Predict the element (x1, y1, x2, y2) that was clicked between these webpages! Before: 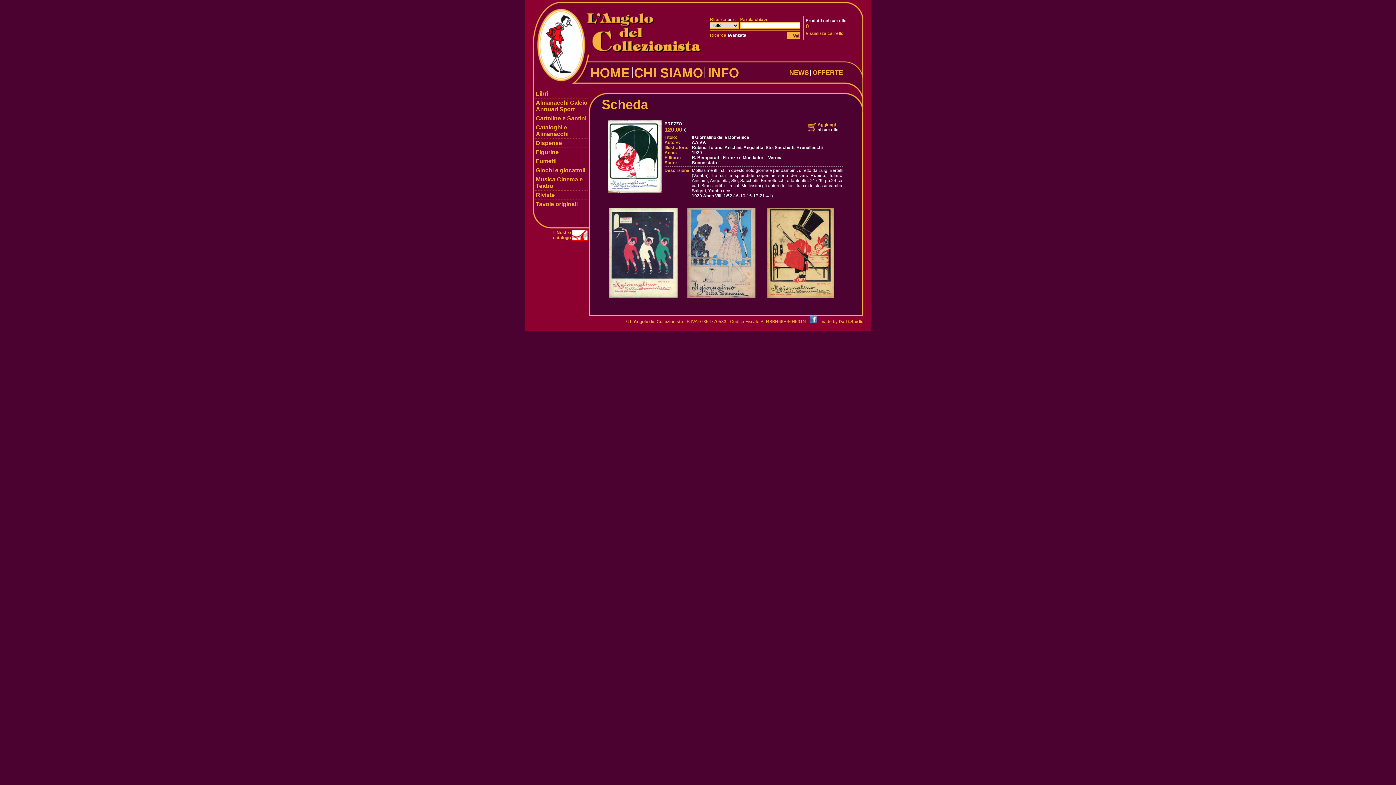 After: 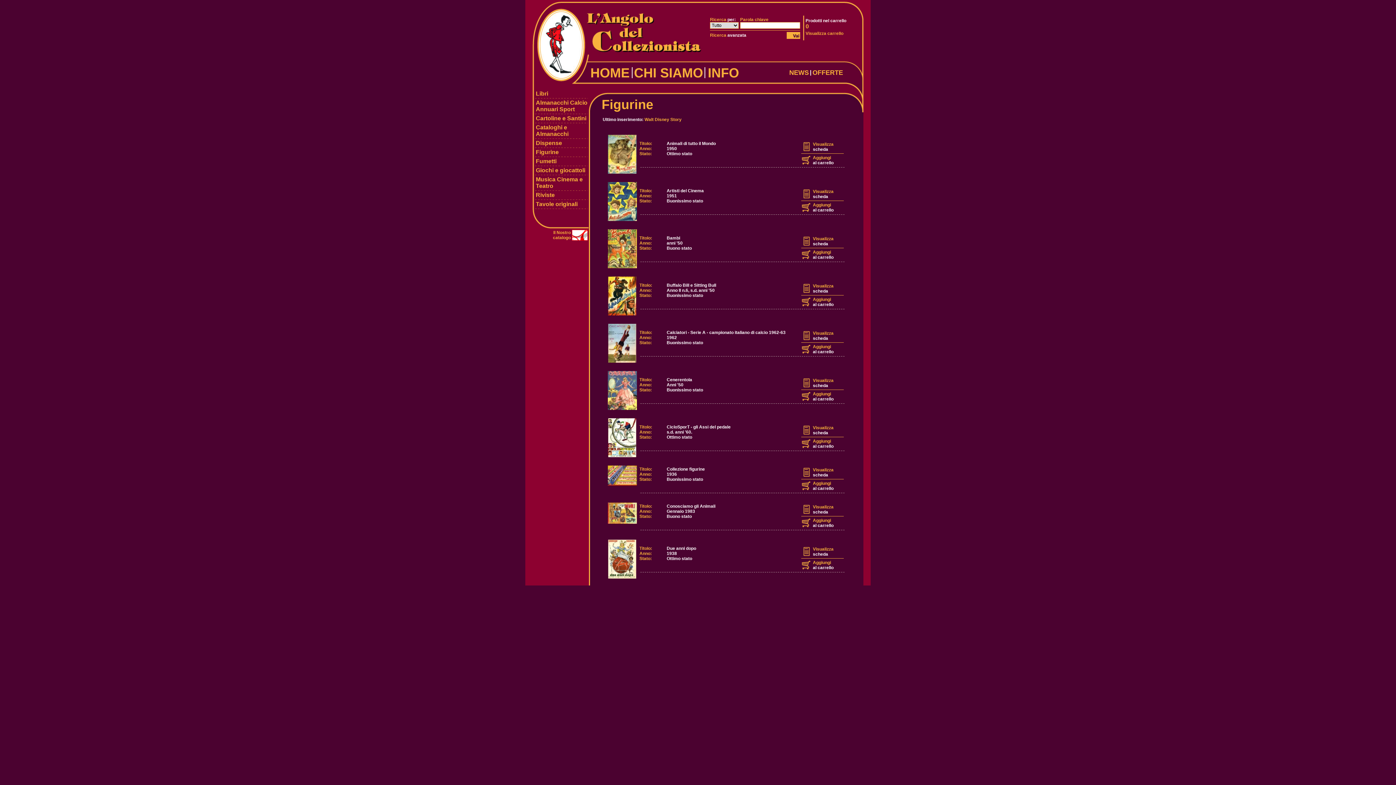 Action: bbox: (536, 149, 558, 155) label: Figurine